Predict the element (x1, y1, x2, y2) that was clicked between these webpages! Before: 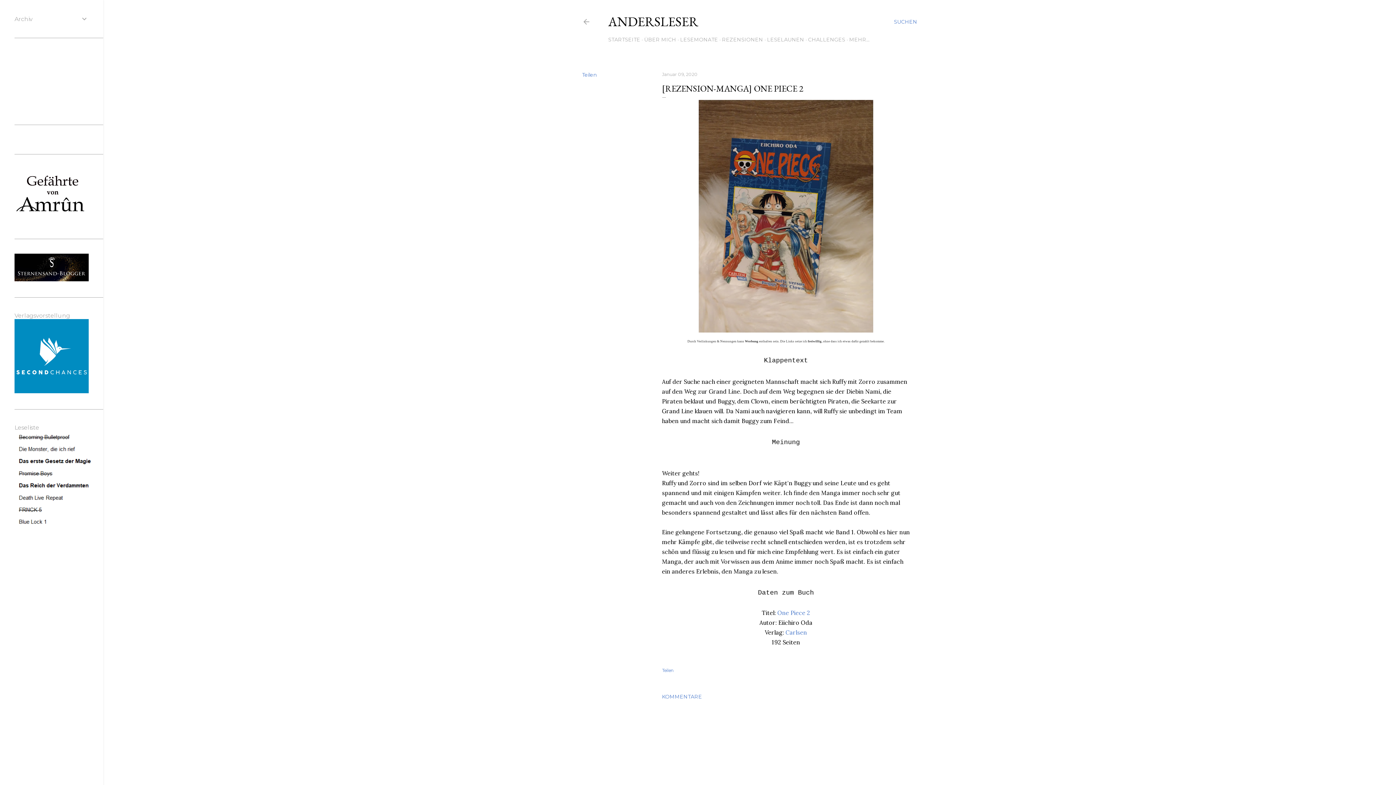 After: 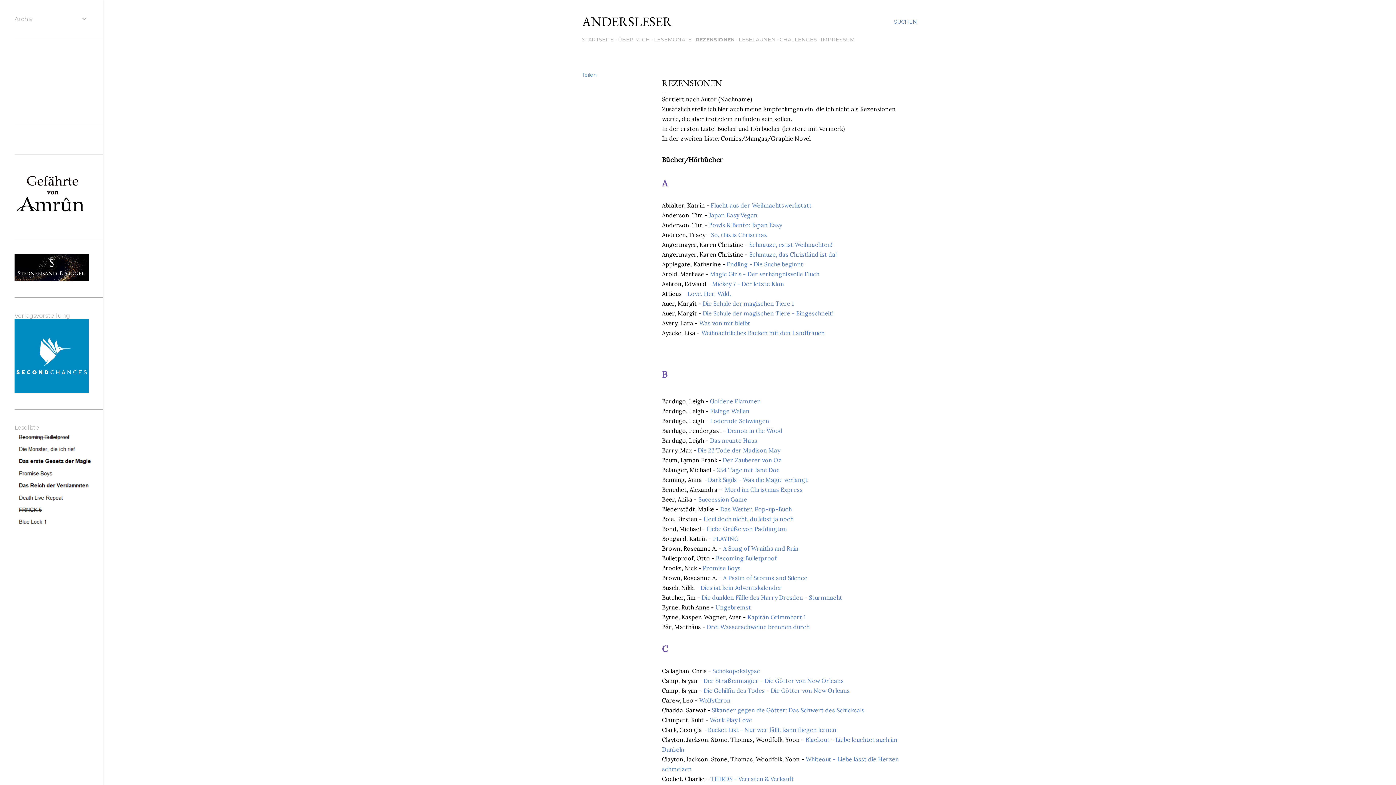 Action: label: REZENSIONEN bbox: (722, 36, 763, 42)